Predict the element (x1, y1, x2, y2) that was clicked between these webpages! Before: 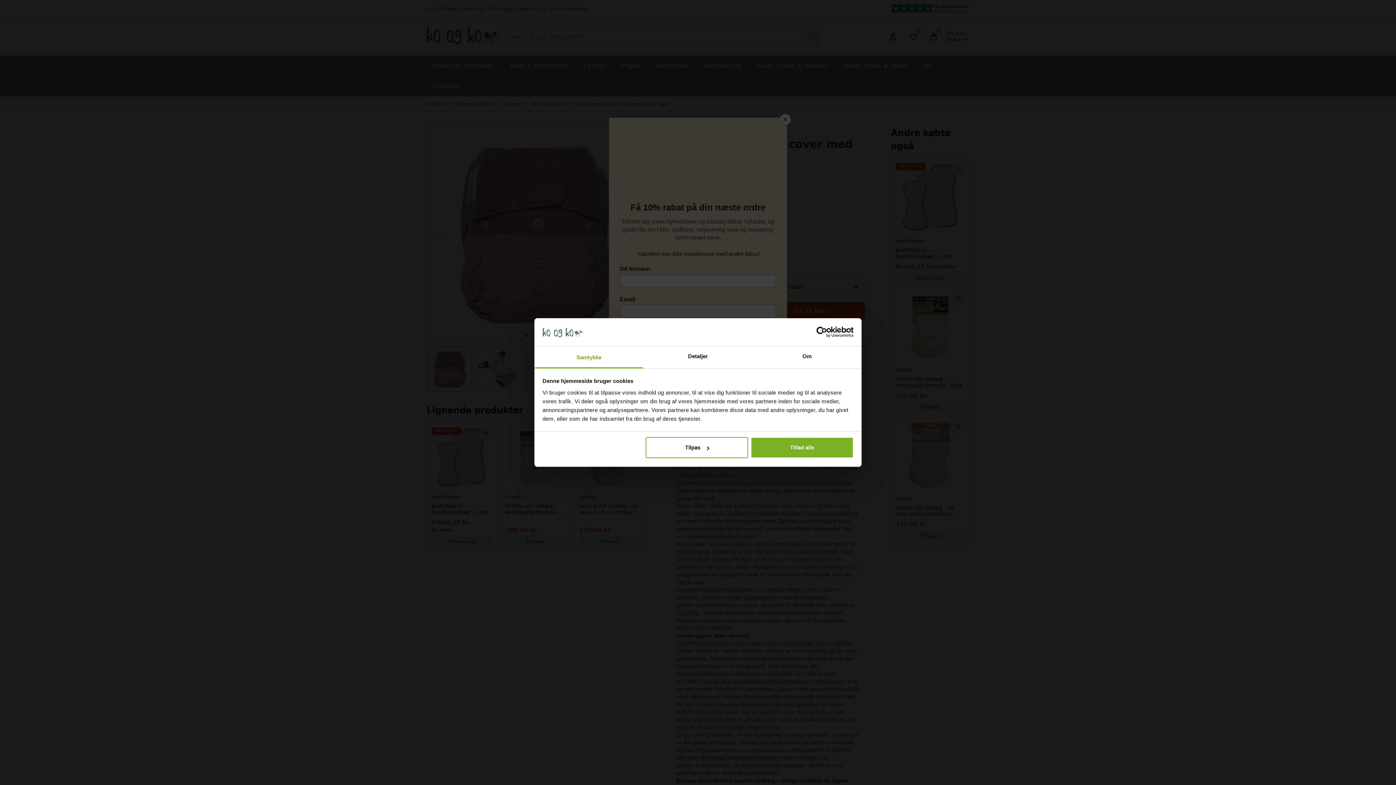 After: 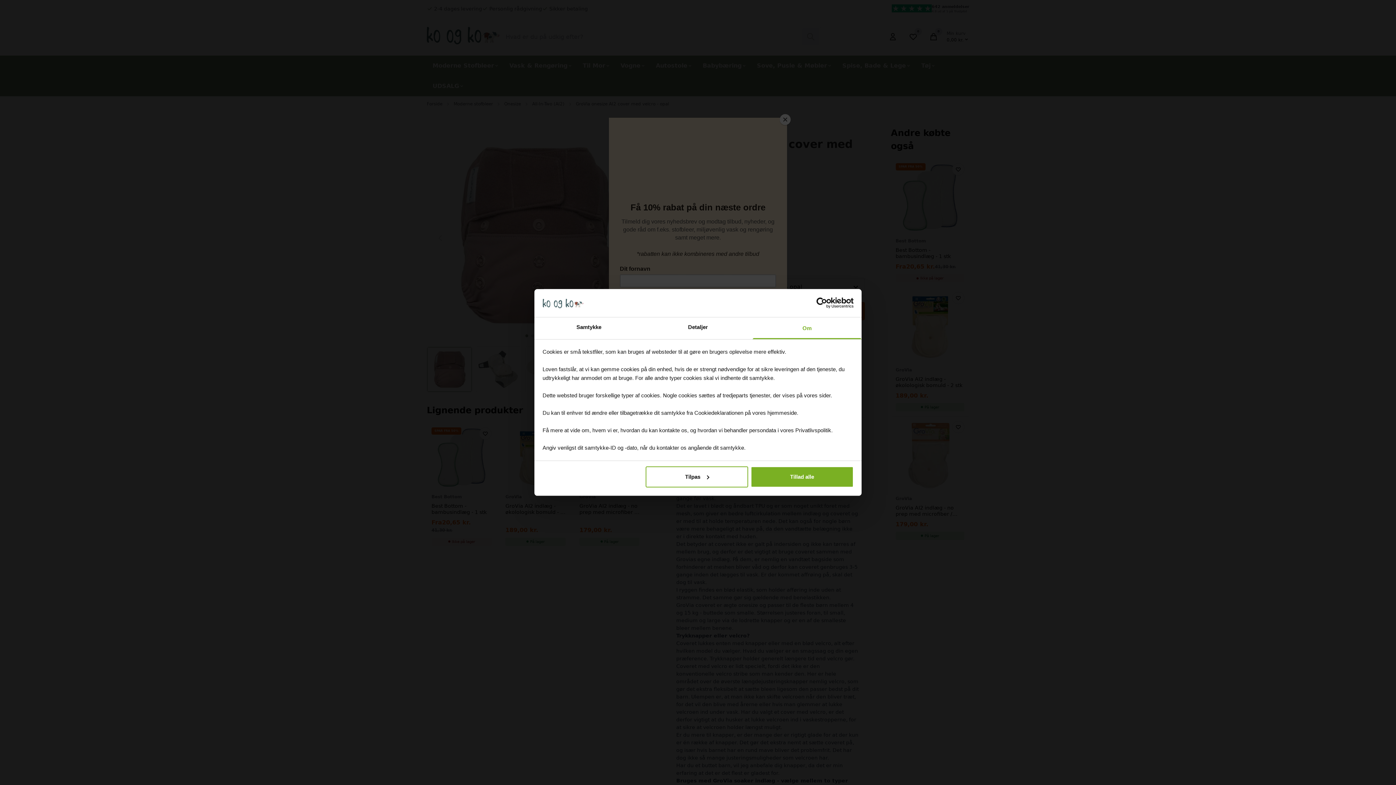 Action: label: Om bbox: (752, 346, 861, 368)